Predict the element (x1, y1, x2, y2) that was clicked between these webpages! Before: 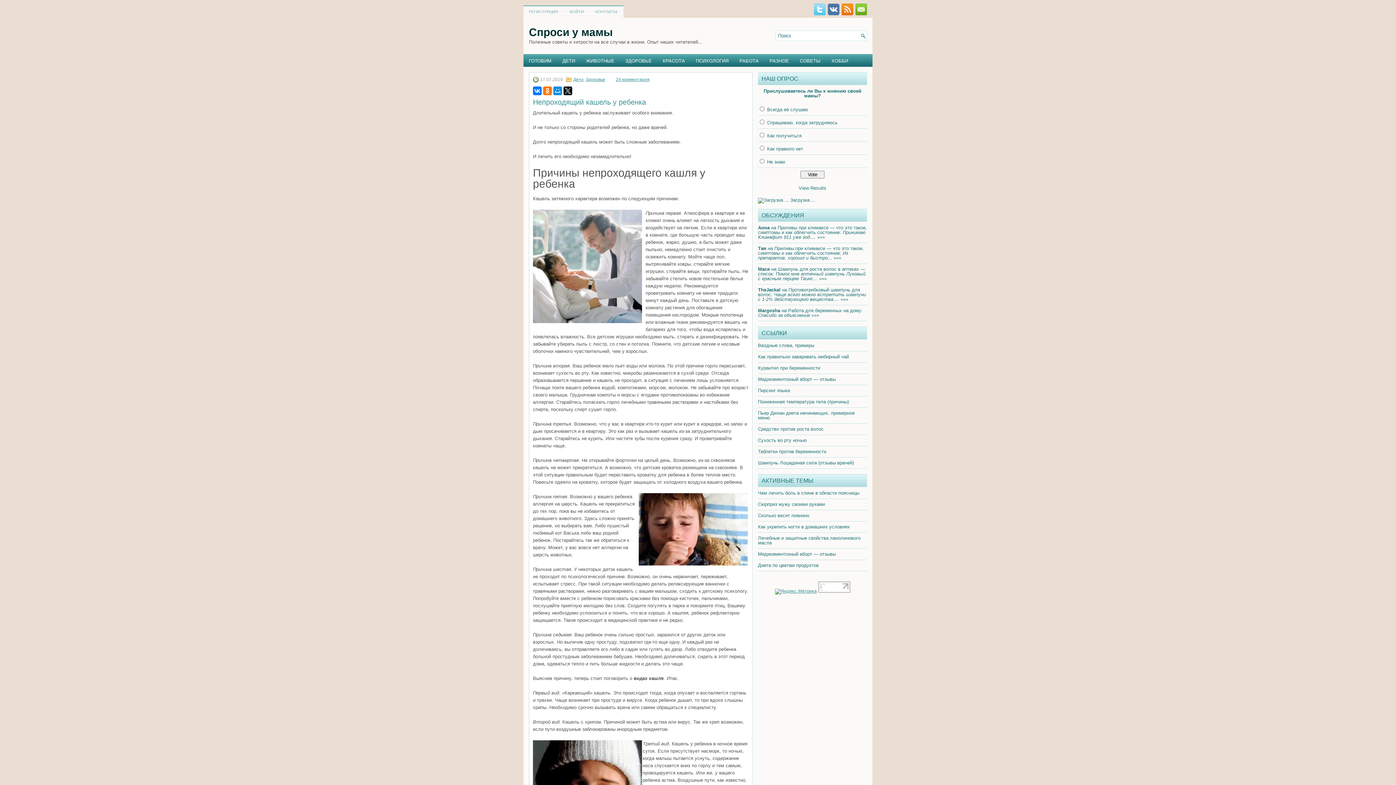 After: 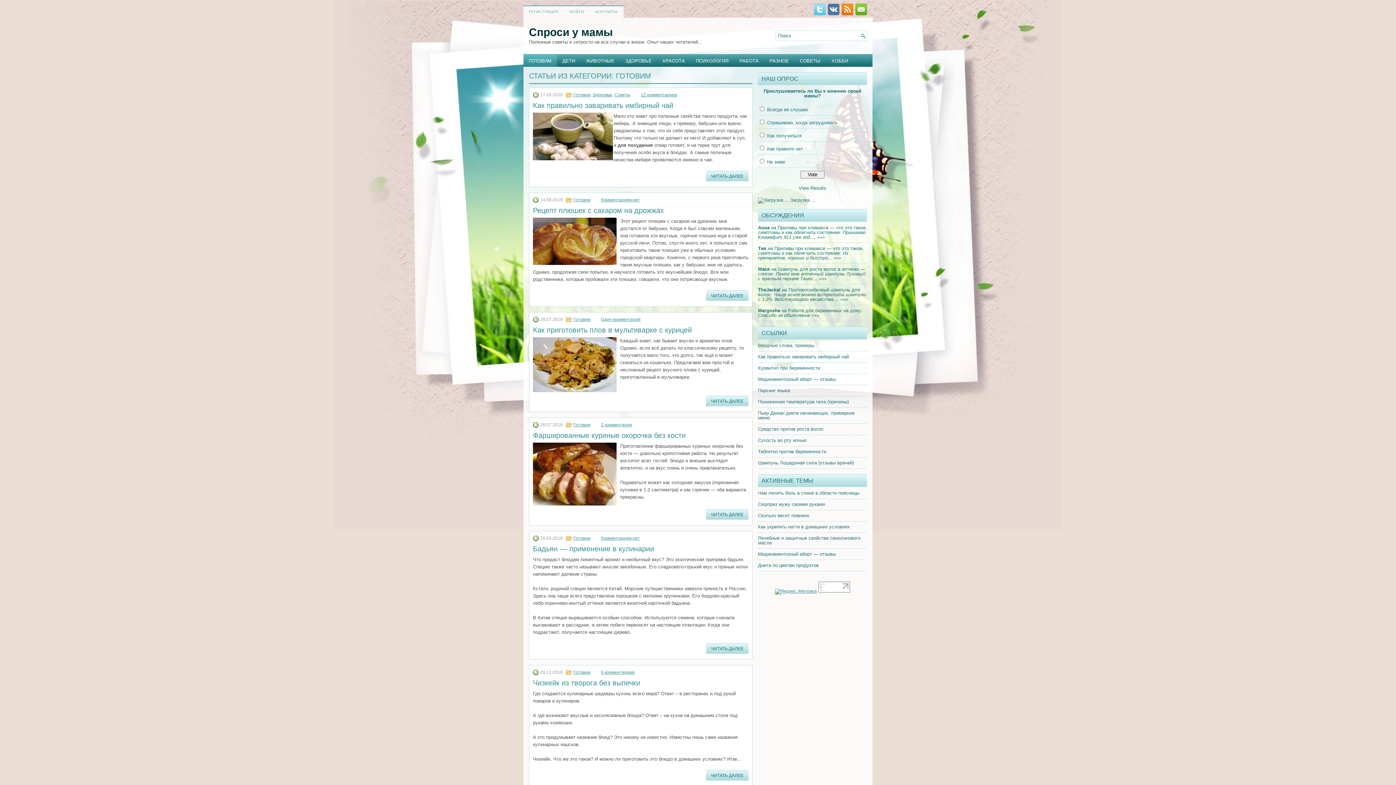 Action: label: ГОТОВИМ bbox: (523, 54, 557, 66)